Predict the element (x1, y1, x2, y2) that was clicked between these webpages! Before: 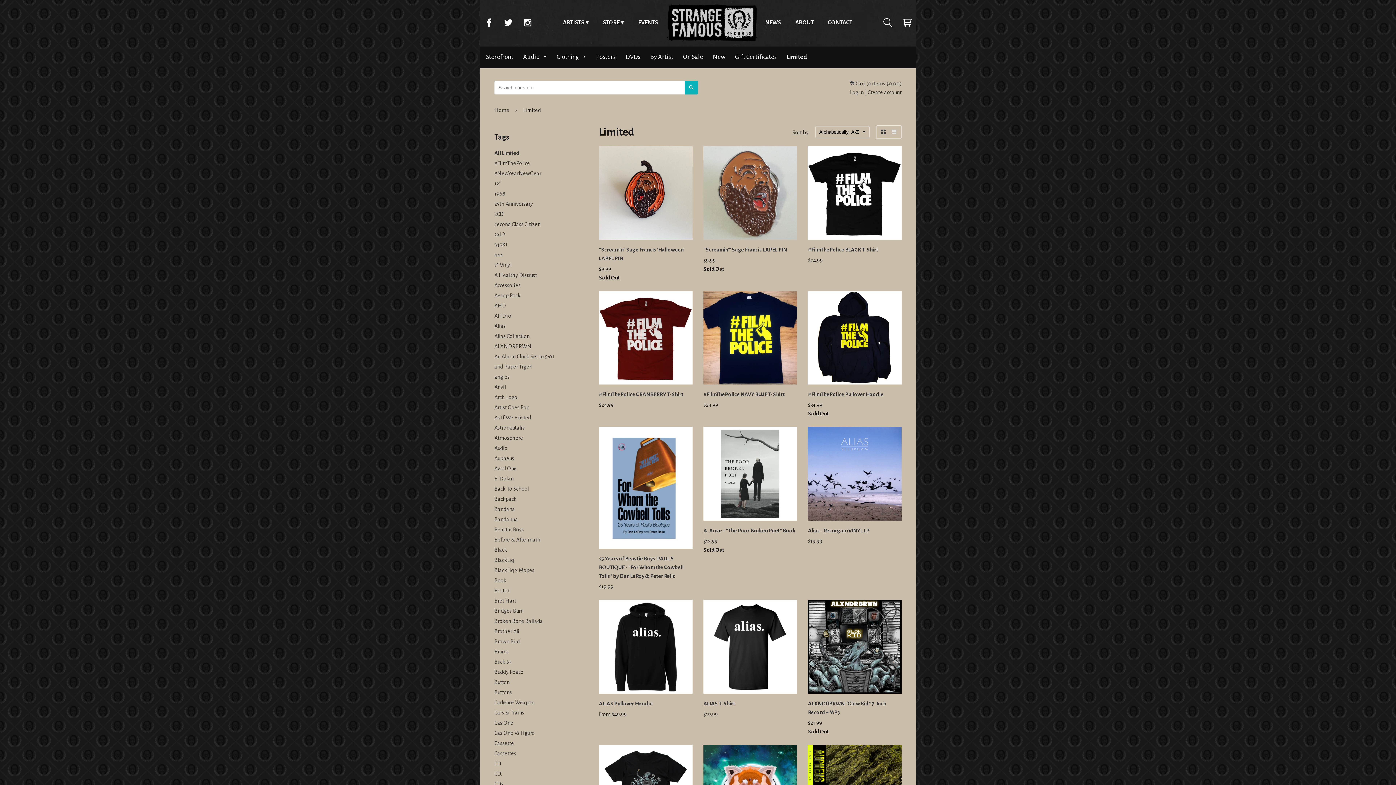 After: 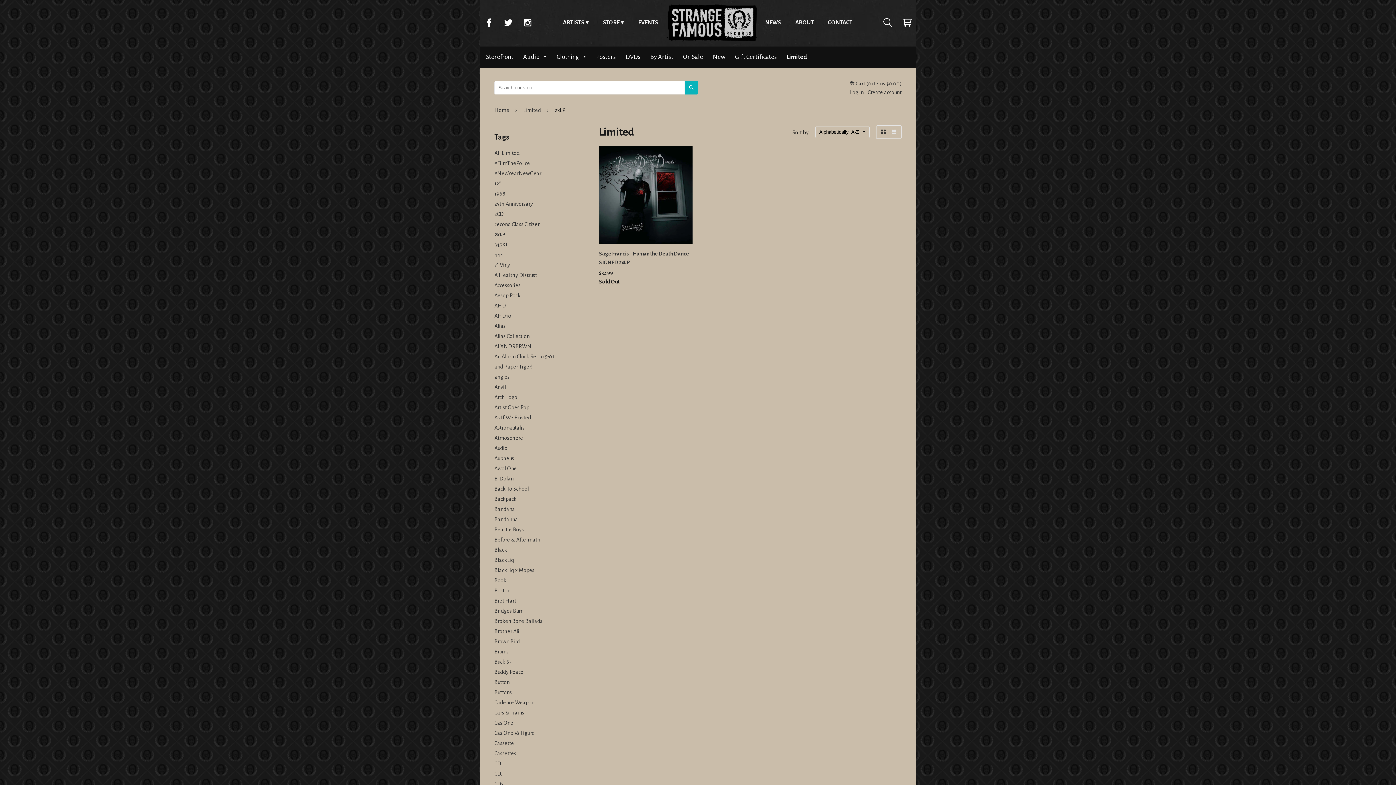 Action: bbox: (494, 231, 505, 237) label: 2xLP